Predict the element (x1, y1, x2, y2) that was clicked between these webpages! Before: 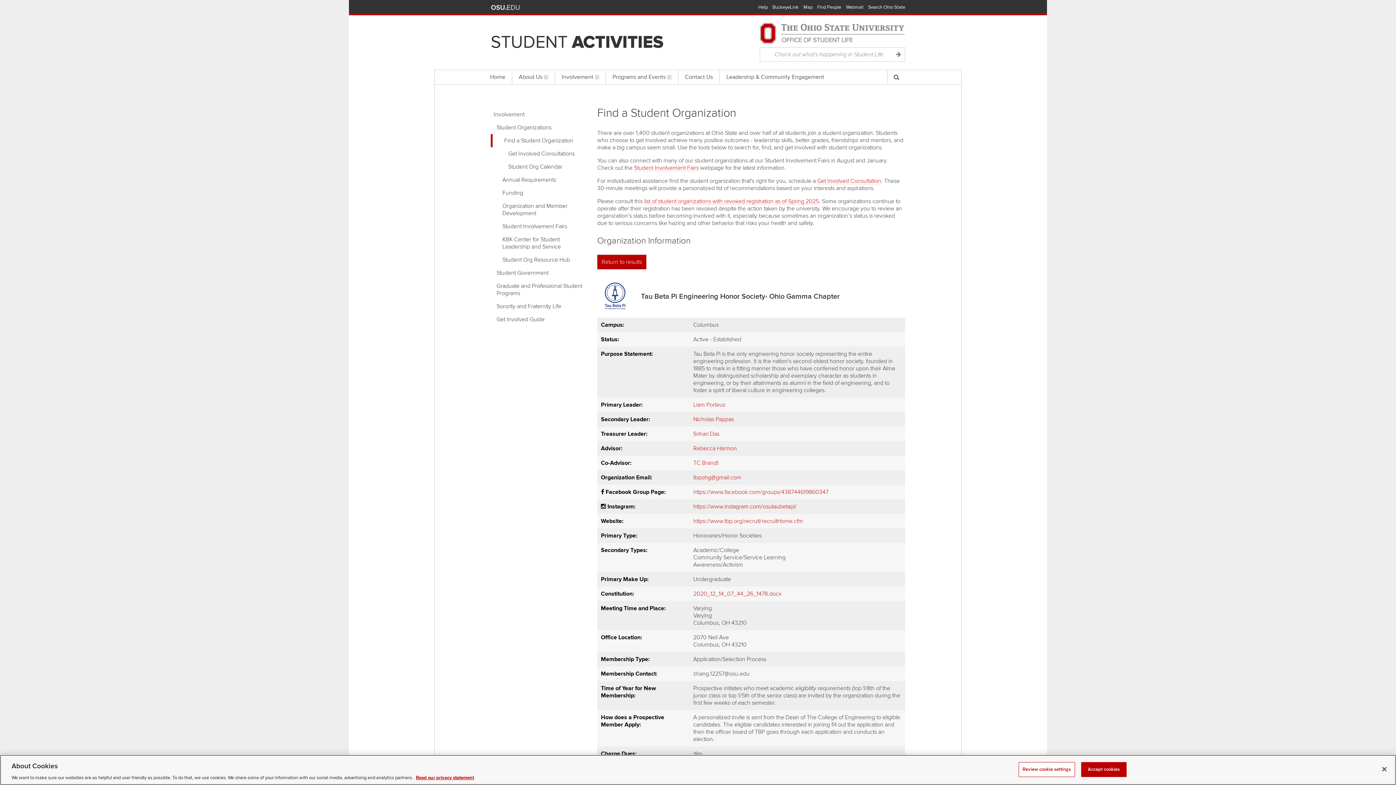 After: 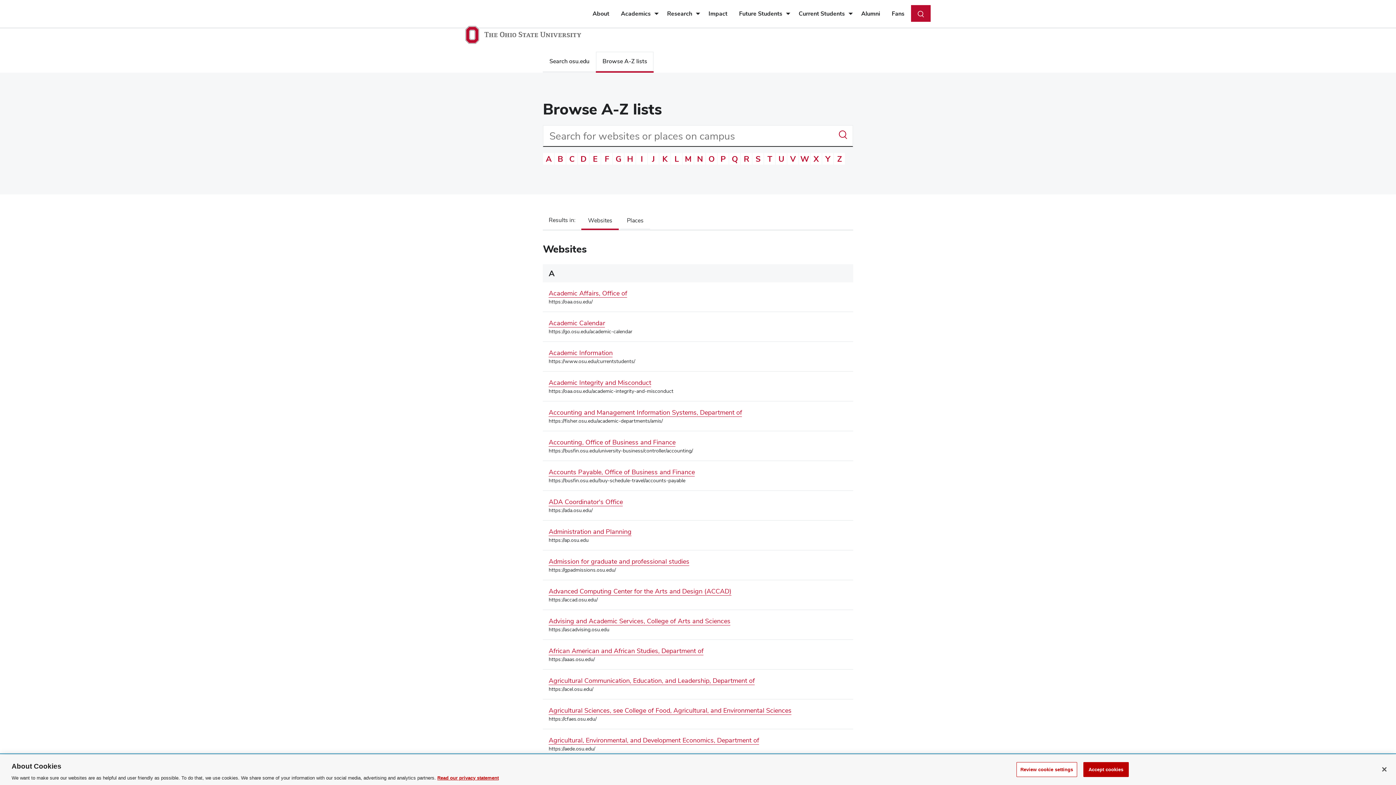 Action: bbox: (758, 4, 768, 10) label: Help